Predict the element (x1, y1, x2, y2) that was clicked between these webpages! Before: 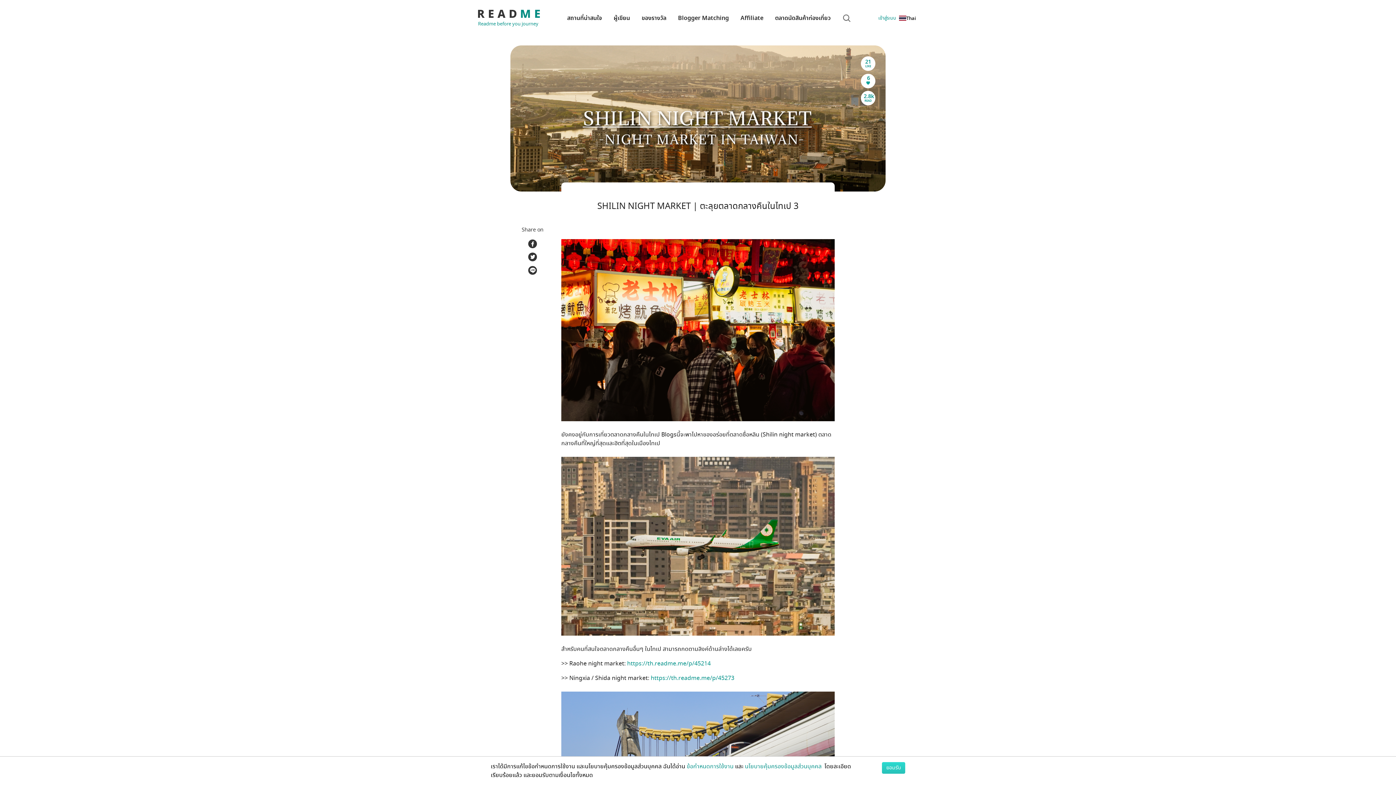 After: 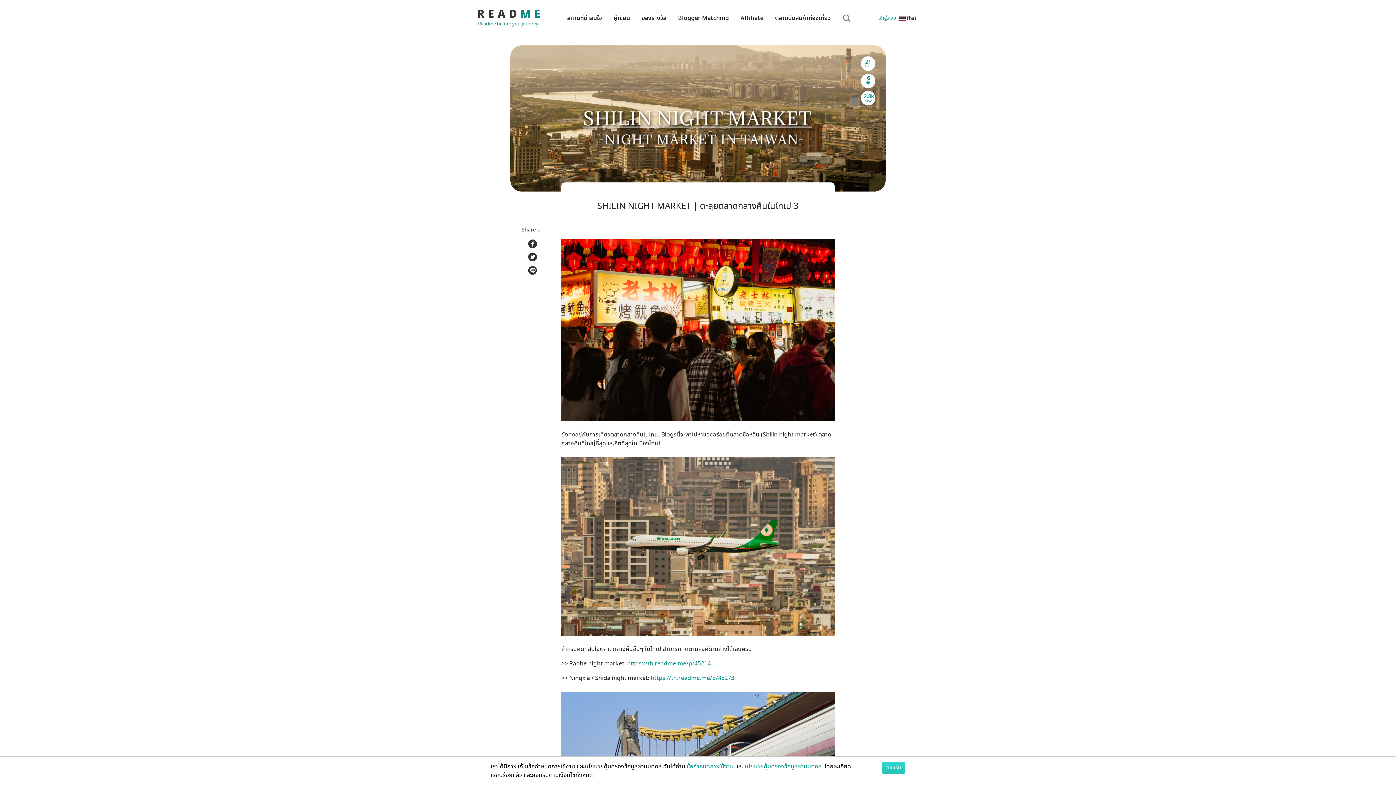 Action: bbox: (521, 239, 543, 248)